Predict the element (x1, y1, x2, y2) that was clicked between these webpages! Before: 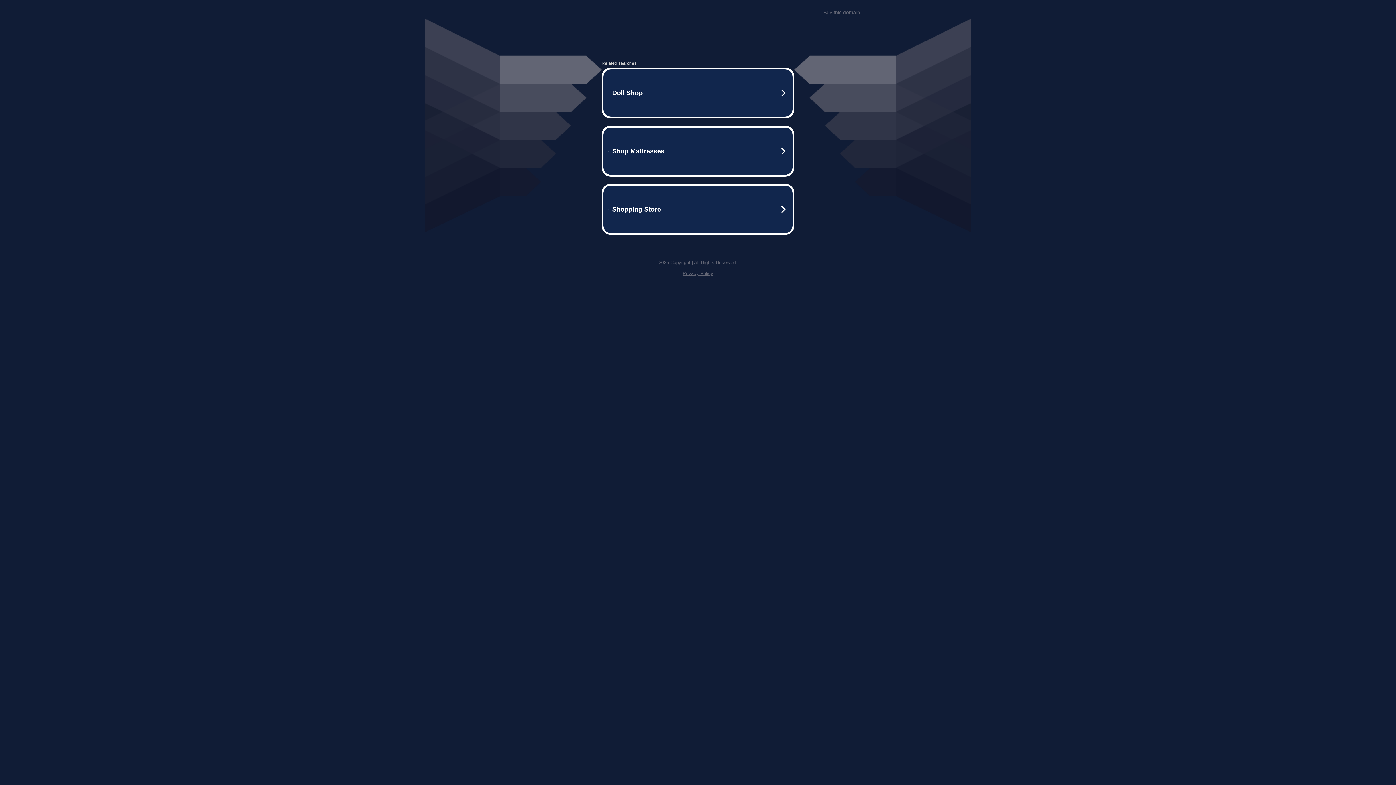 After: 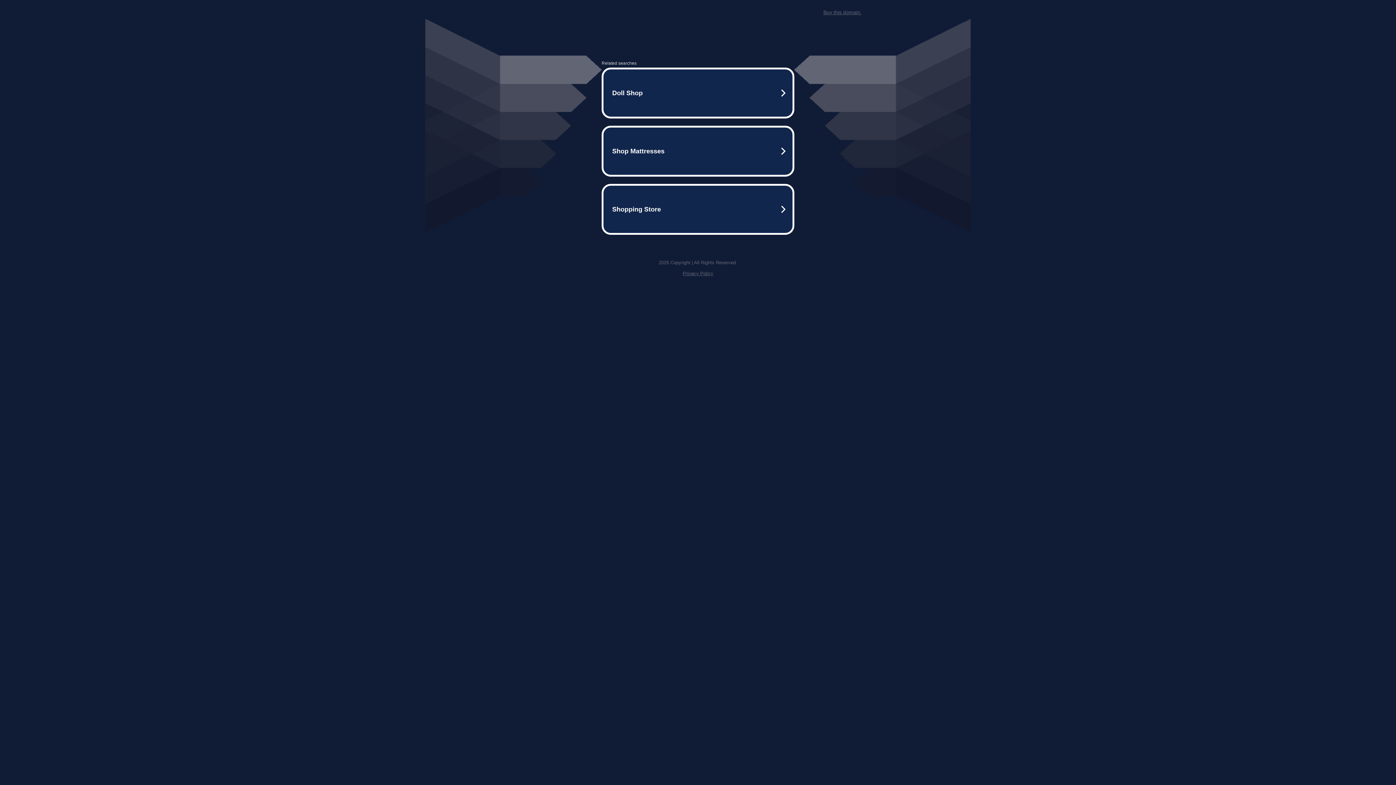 Action: bbox: (682, 270, 713, 276) label: Privacy Policy